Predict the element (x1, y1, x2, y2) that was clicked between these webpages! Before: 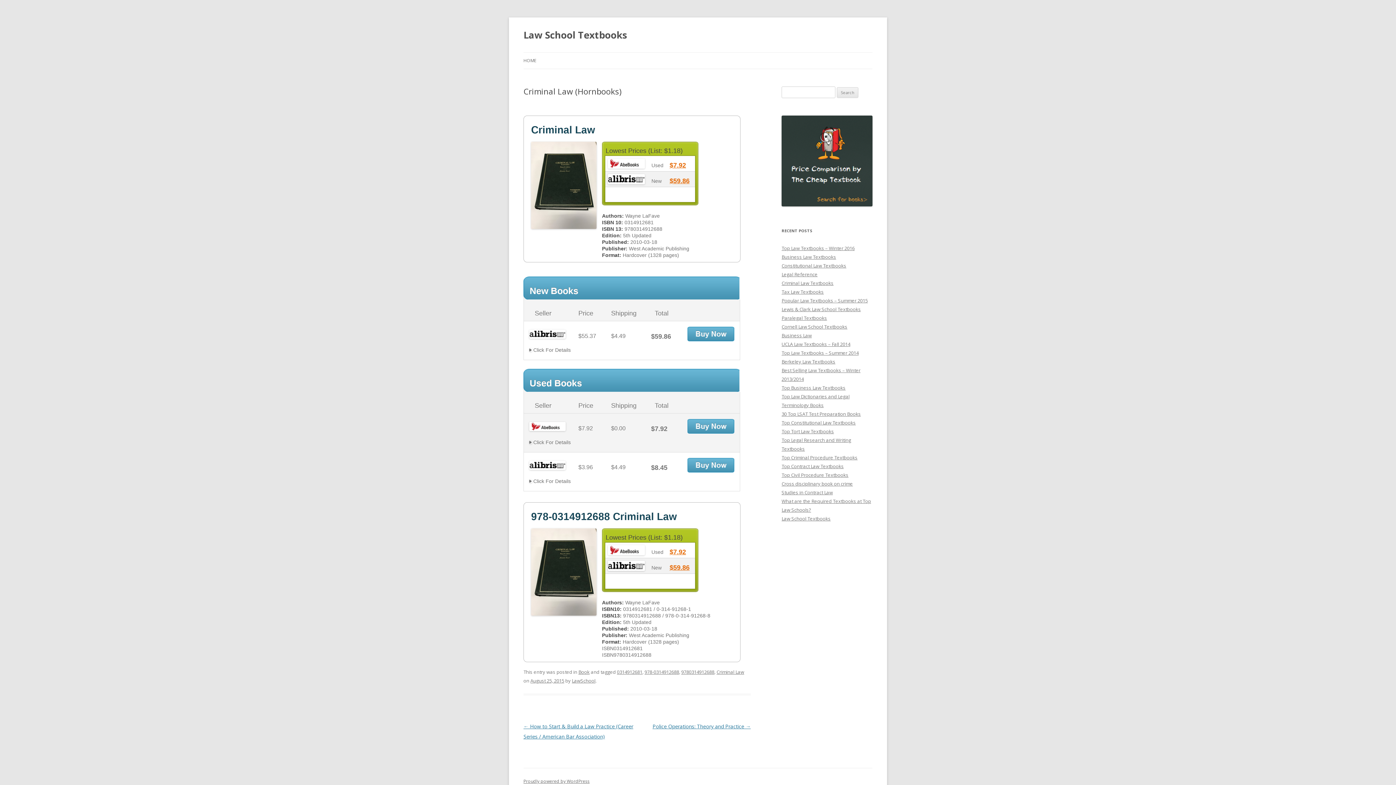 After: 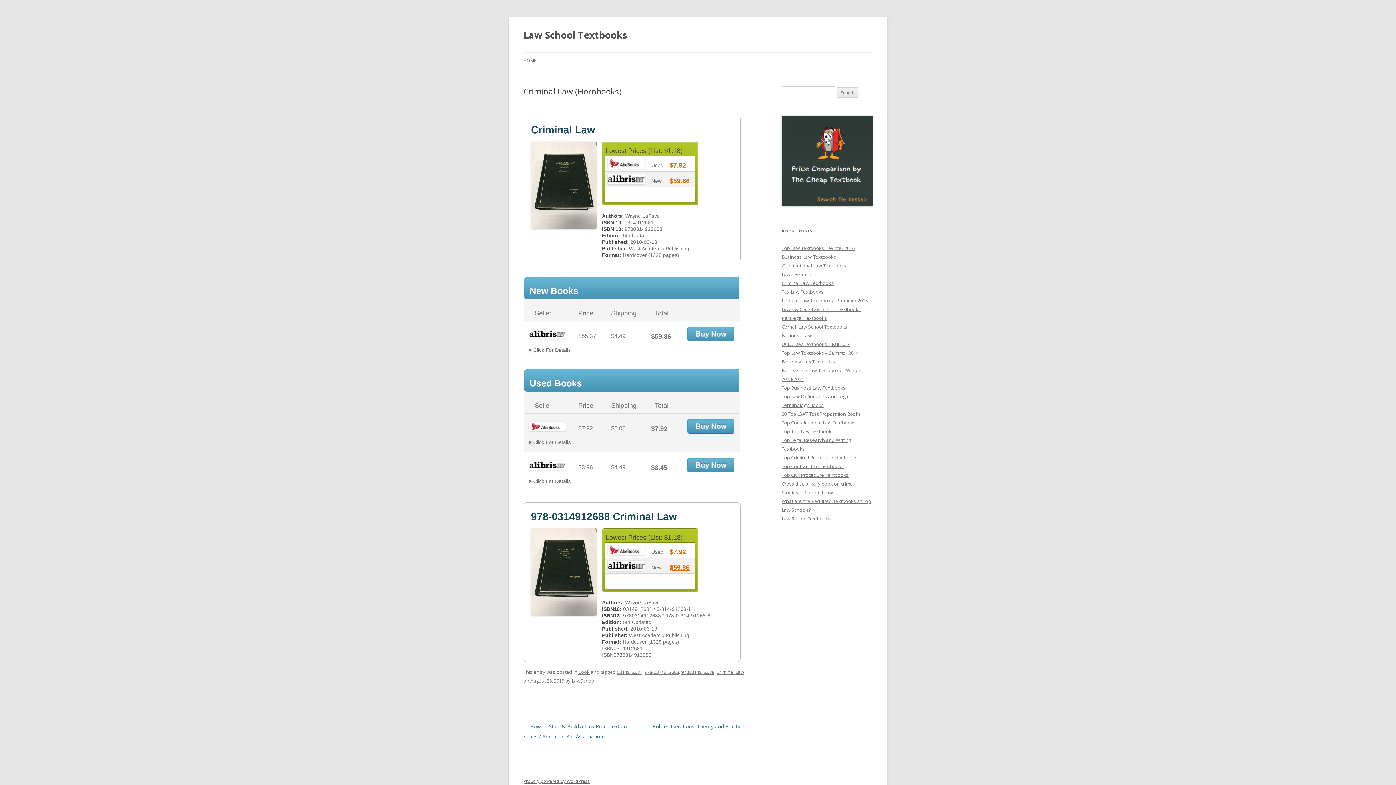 Action: bbox: (530, 677, 564, 684) label: August 25, 2015